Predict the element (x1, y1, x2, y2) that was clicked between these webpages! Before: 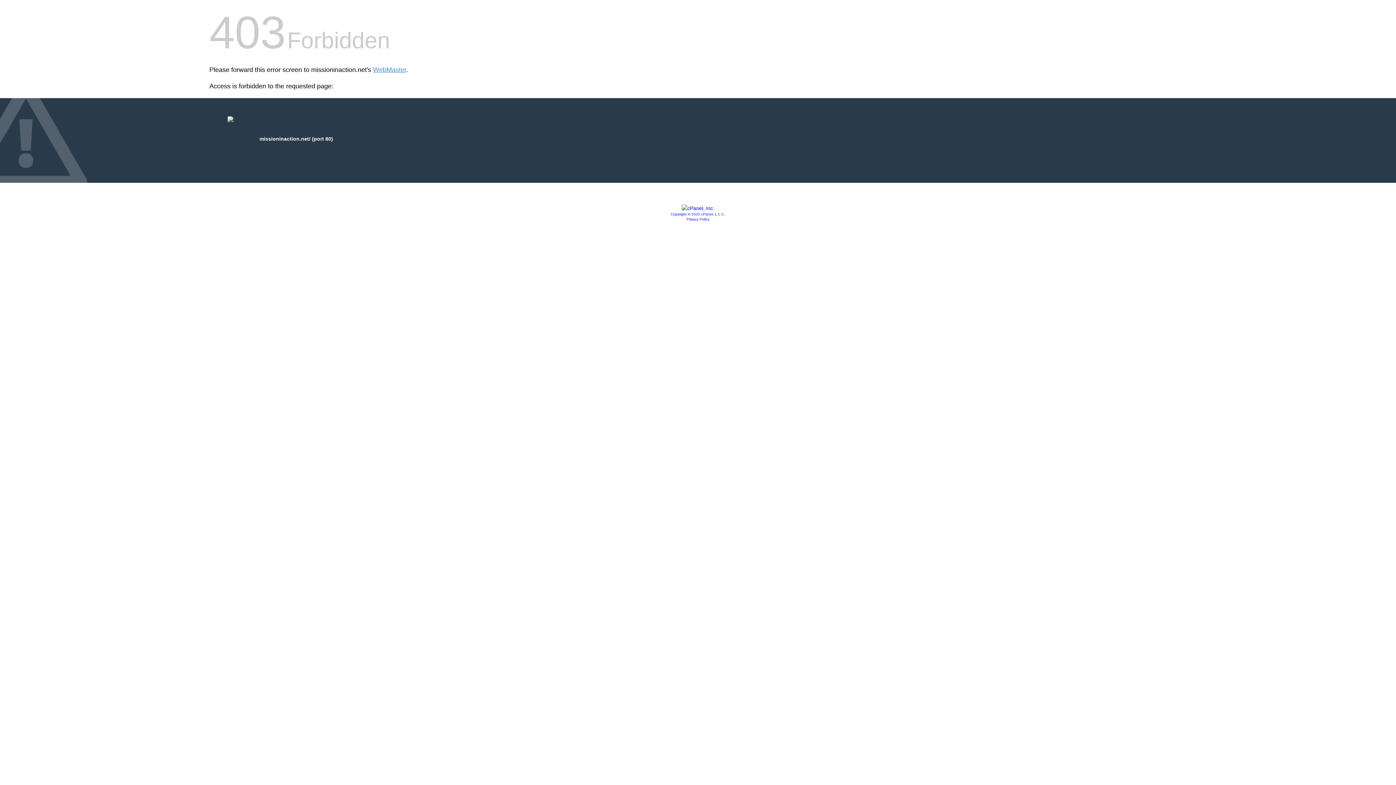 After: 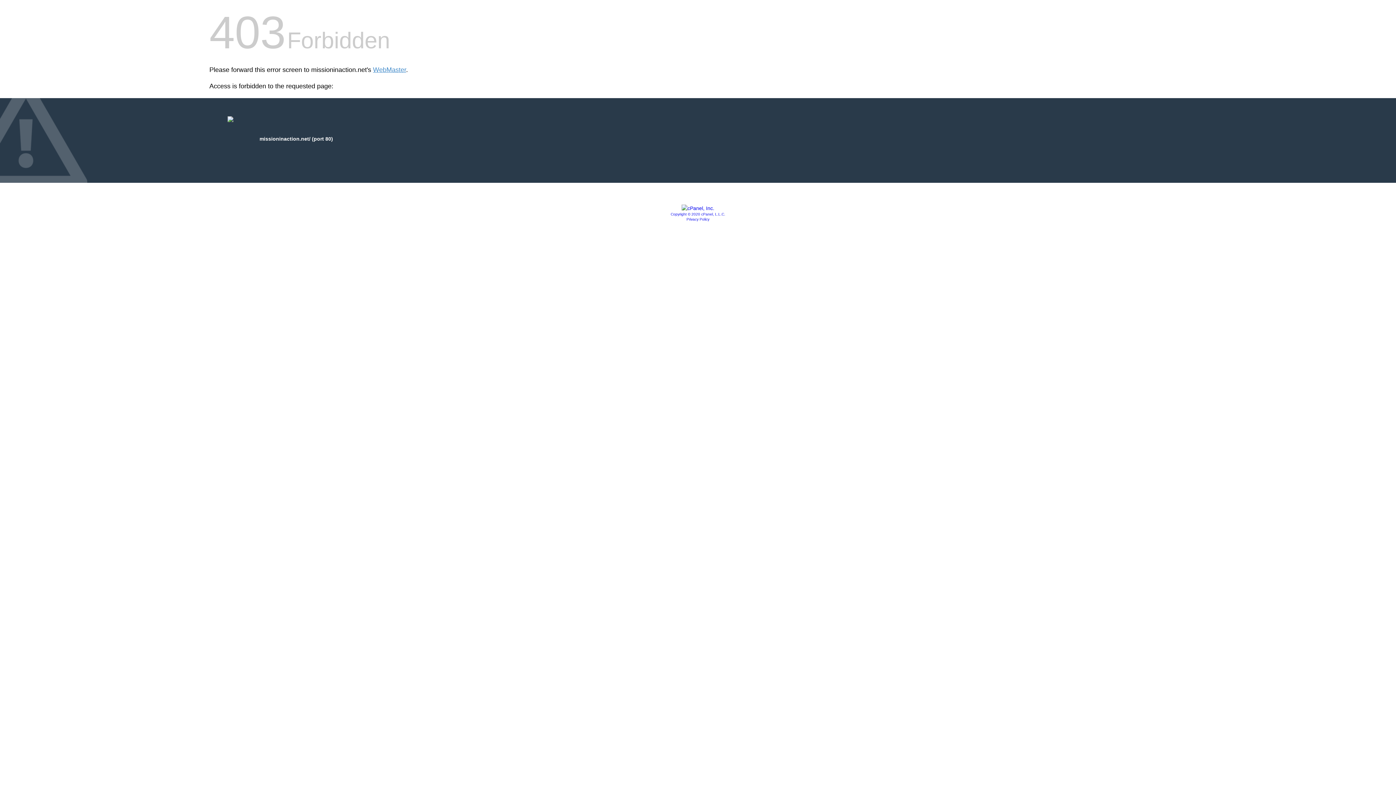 Action: bbox: (686, 217, 709, 221) label: Privacy Policy